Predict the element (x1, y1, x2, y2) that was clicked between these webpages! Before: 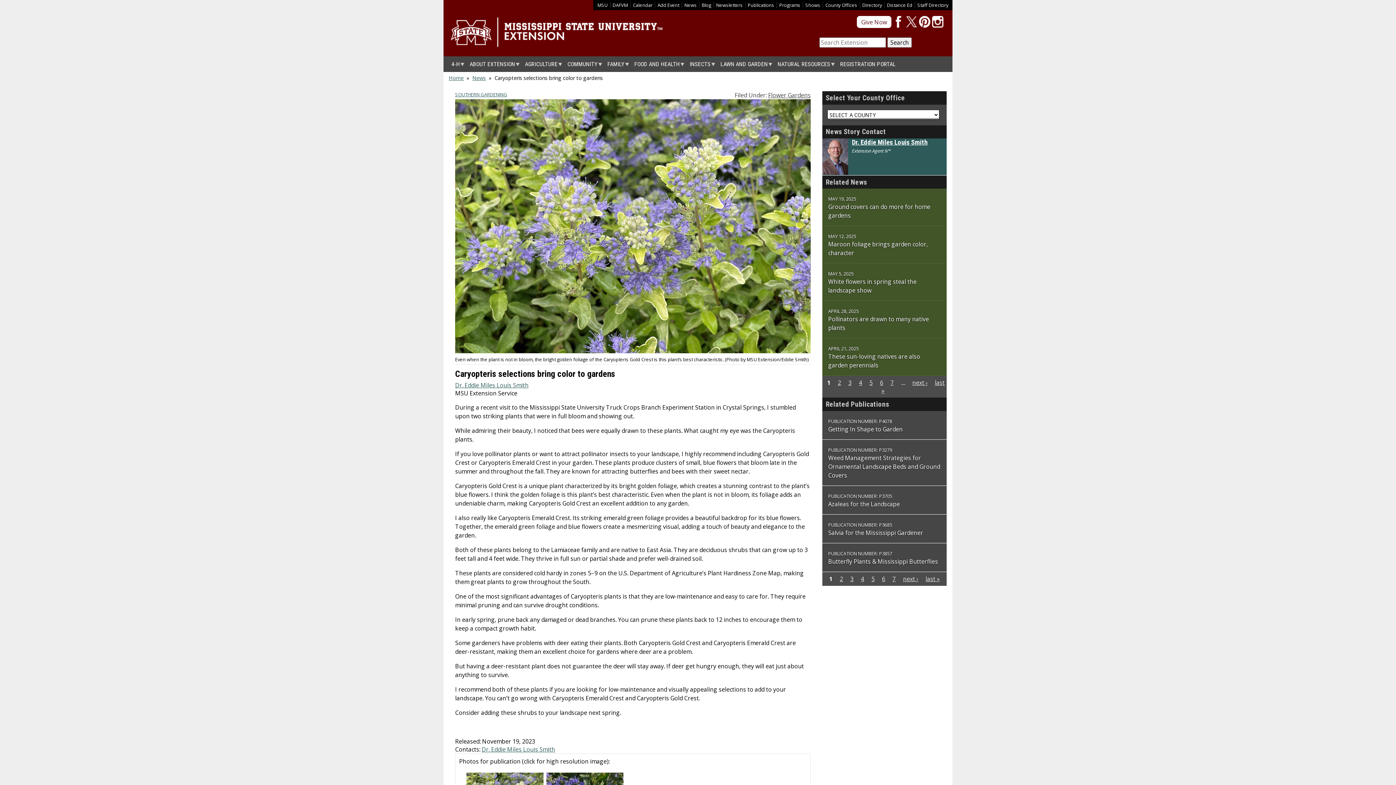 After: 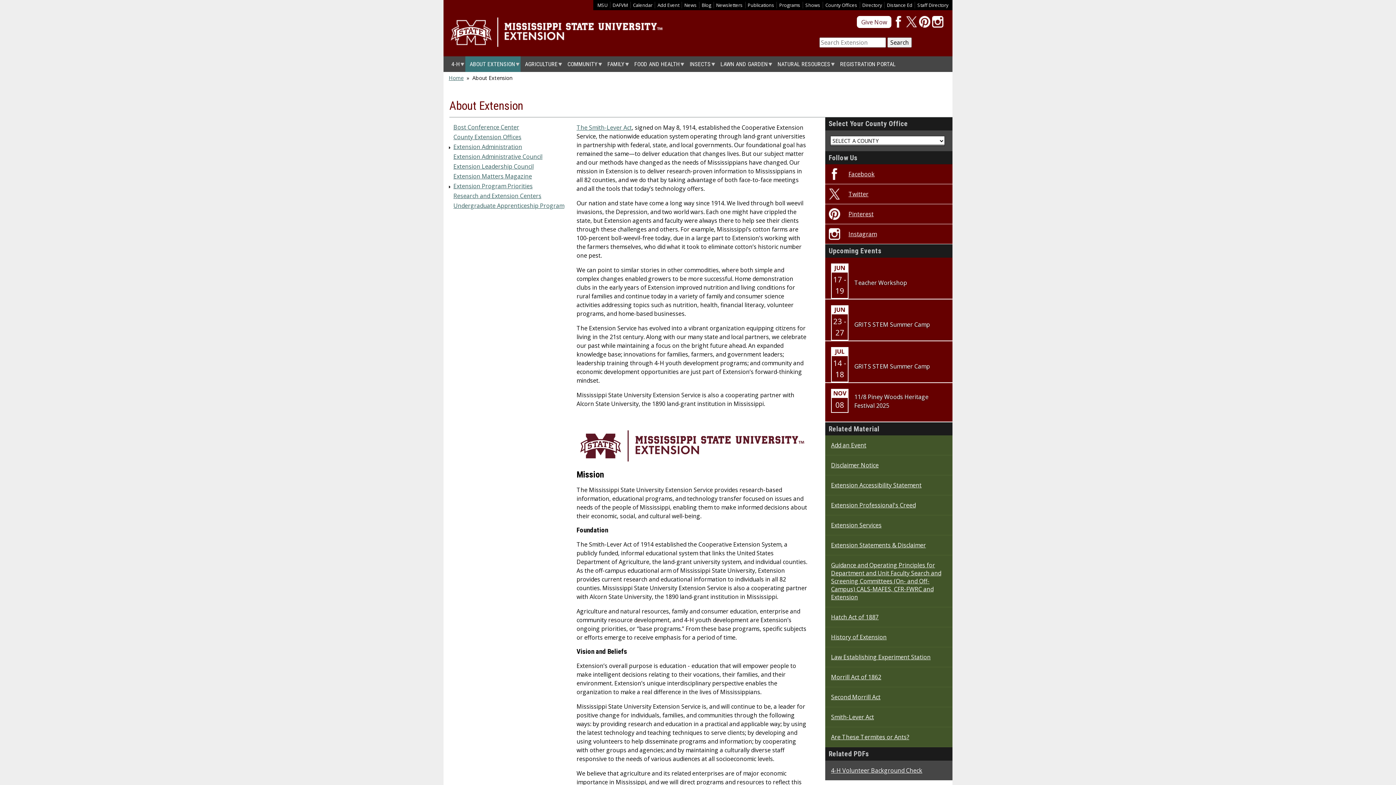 Action: bbox: (465, 56, 520, 72) label: ABOUT EXTENSION